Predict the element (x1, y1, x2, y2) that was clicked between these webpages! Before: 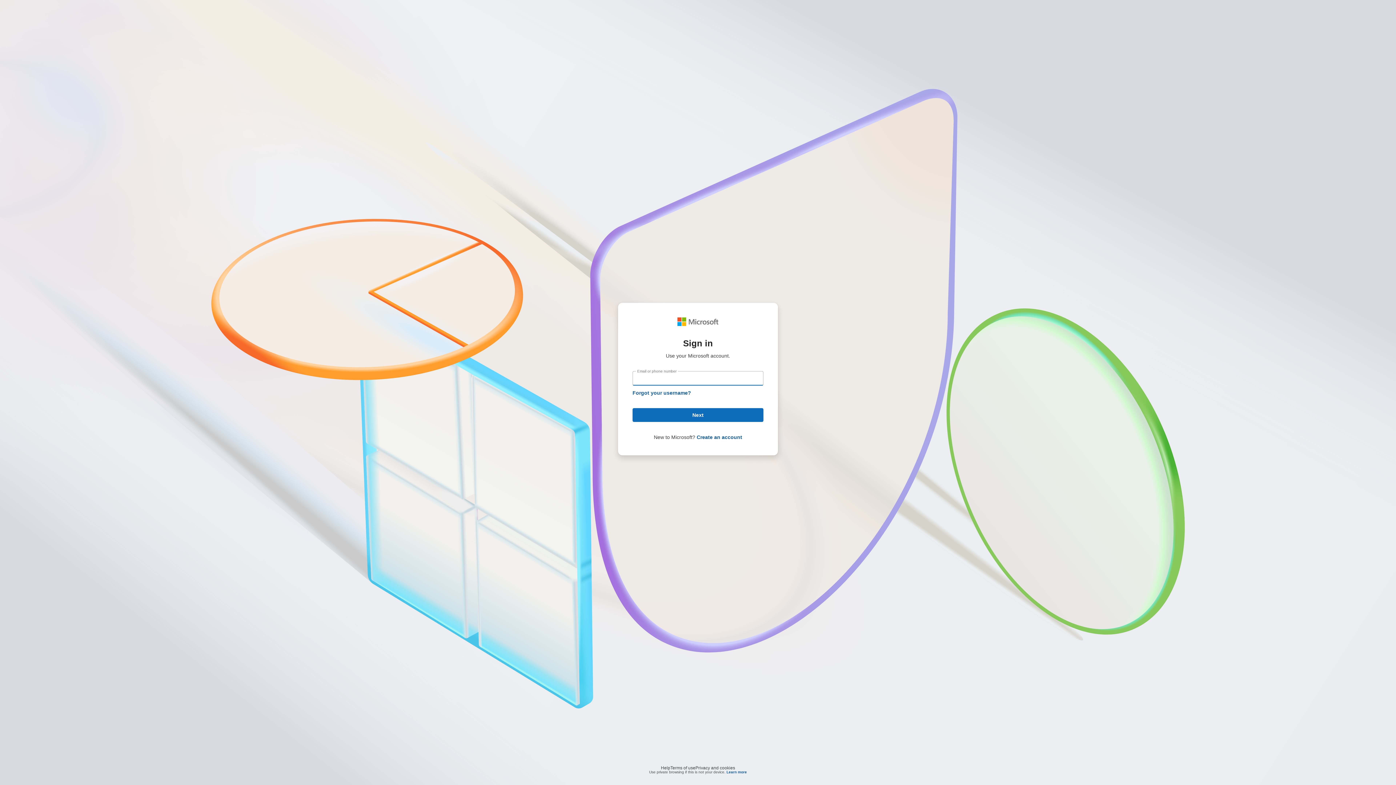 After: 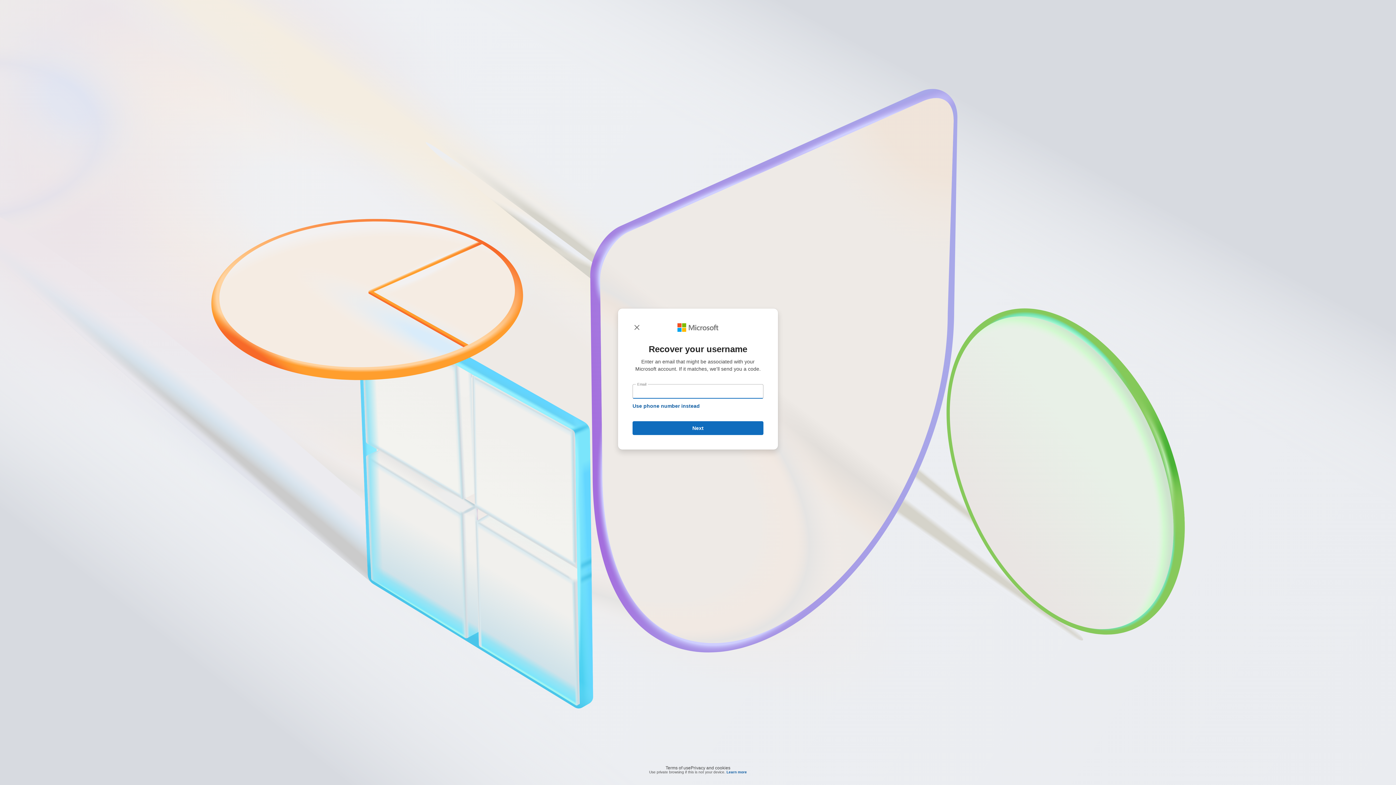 Action: label: Forgot your username? bbox: (632, 390, 691, 396)